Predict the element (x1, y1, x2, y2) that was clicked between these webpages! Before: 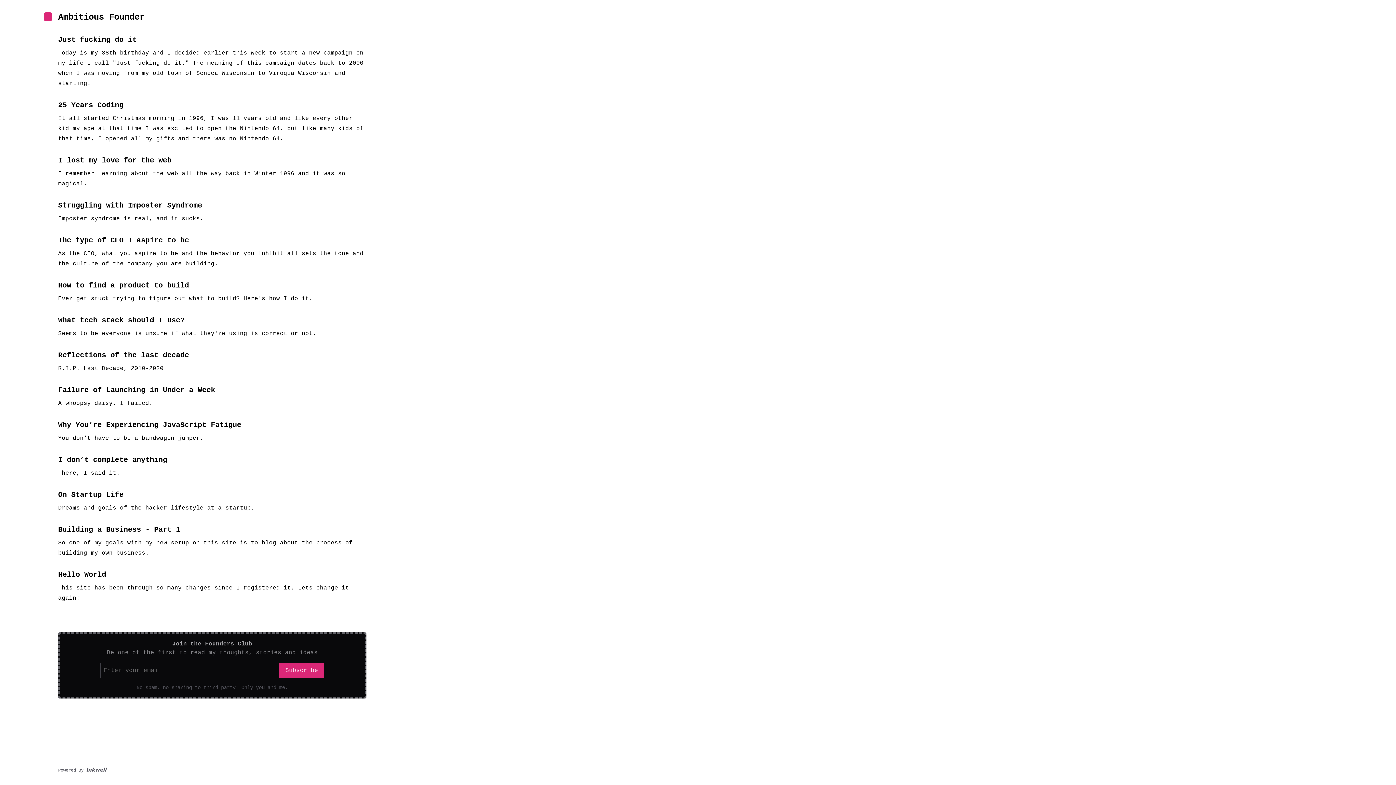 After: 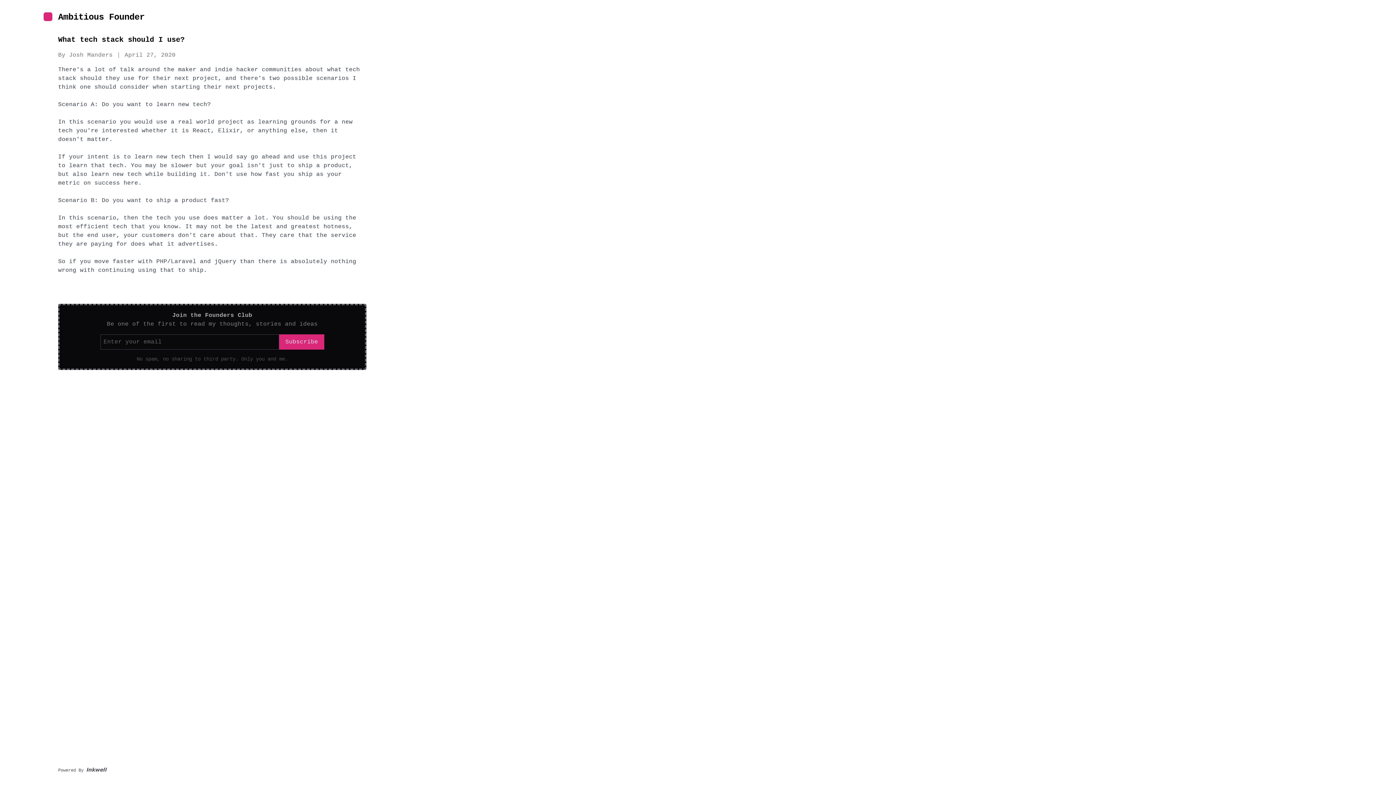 Action: bbox: (58, 316, 184, 324) label: What tech stack should I use?